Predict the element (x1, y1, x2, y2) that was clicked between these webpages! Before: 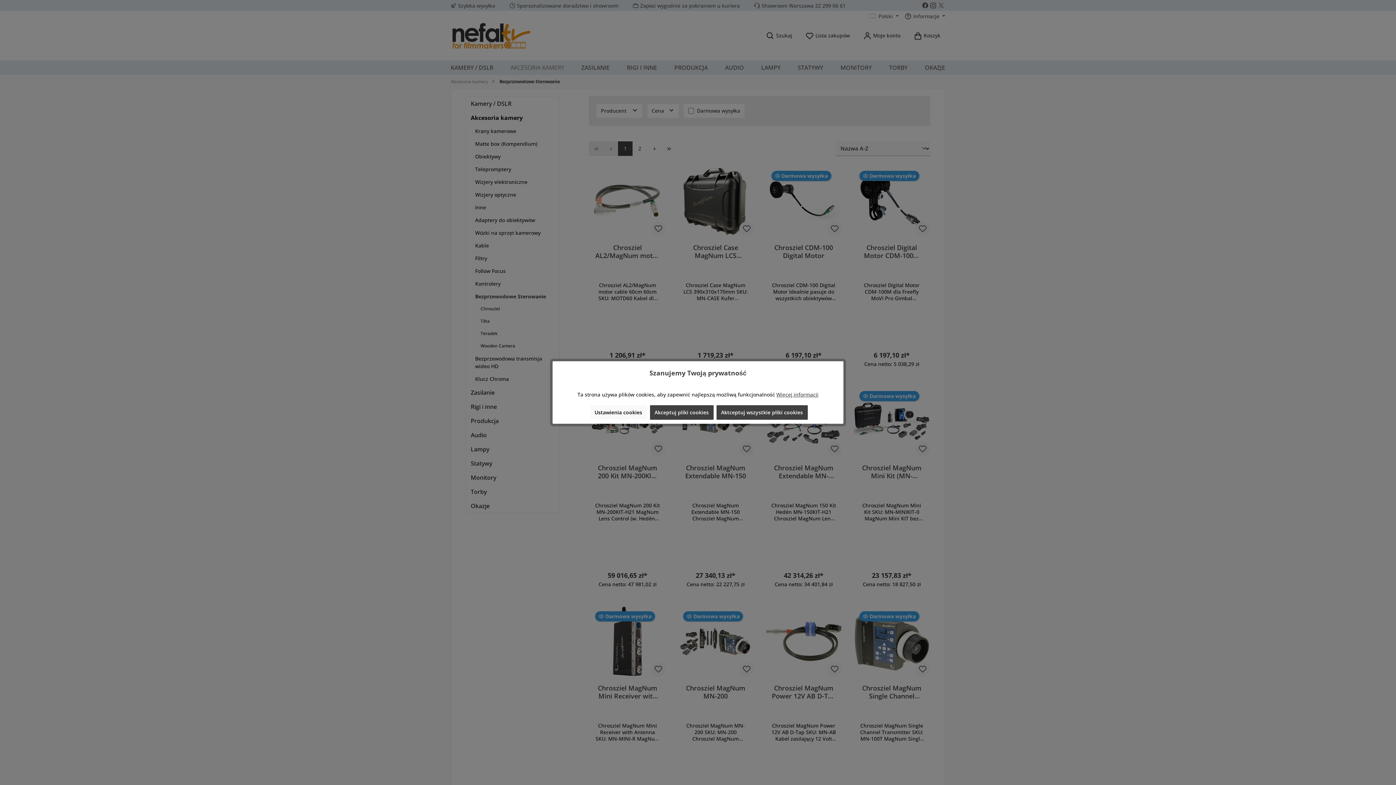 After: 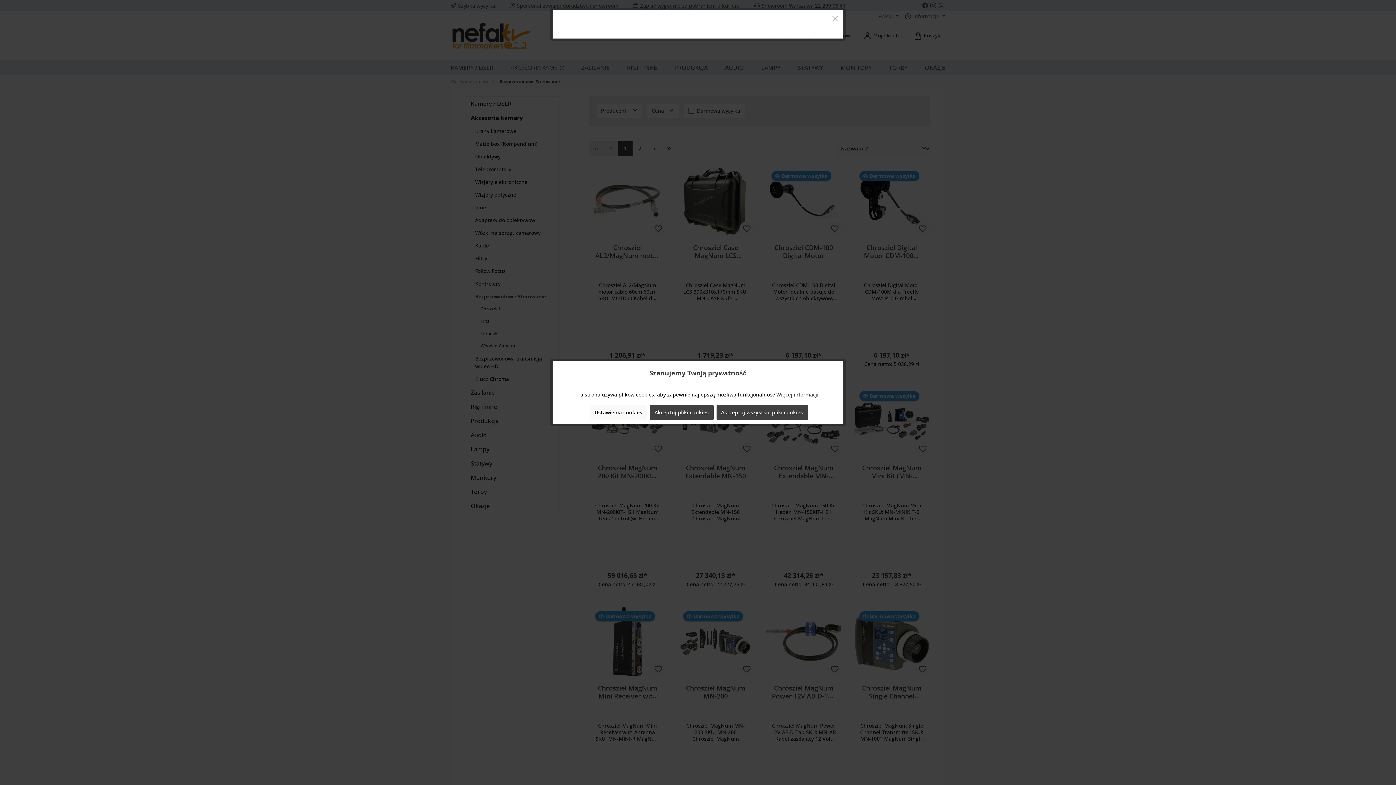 Action: bbox: (776, 391, 818, 398) label: Więcej informacji